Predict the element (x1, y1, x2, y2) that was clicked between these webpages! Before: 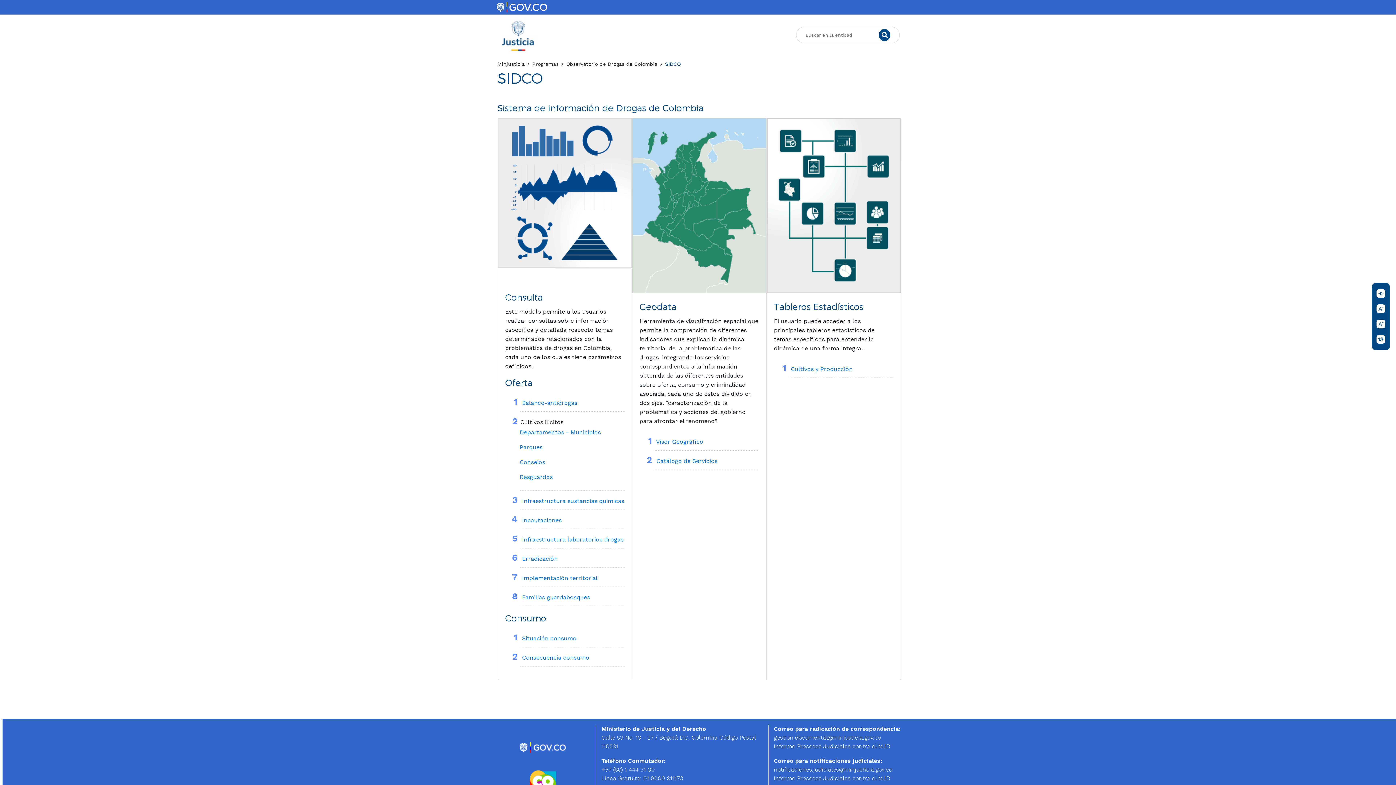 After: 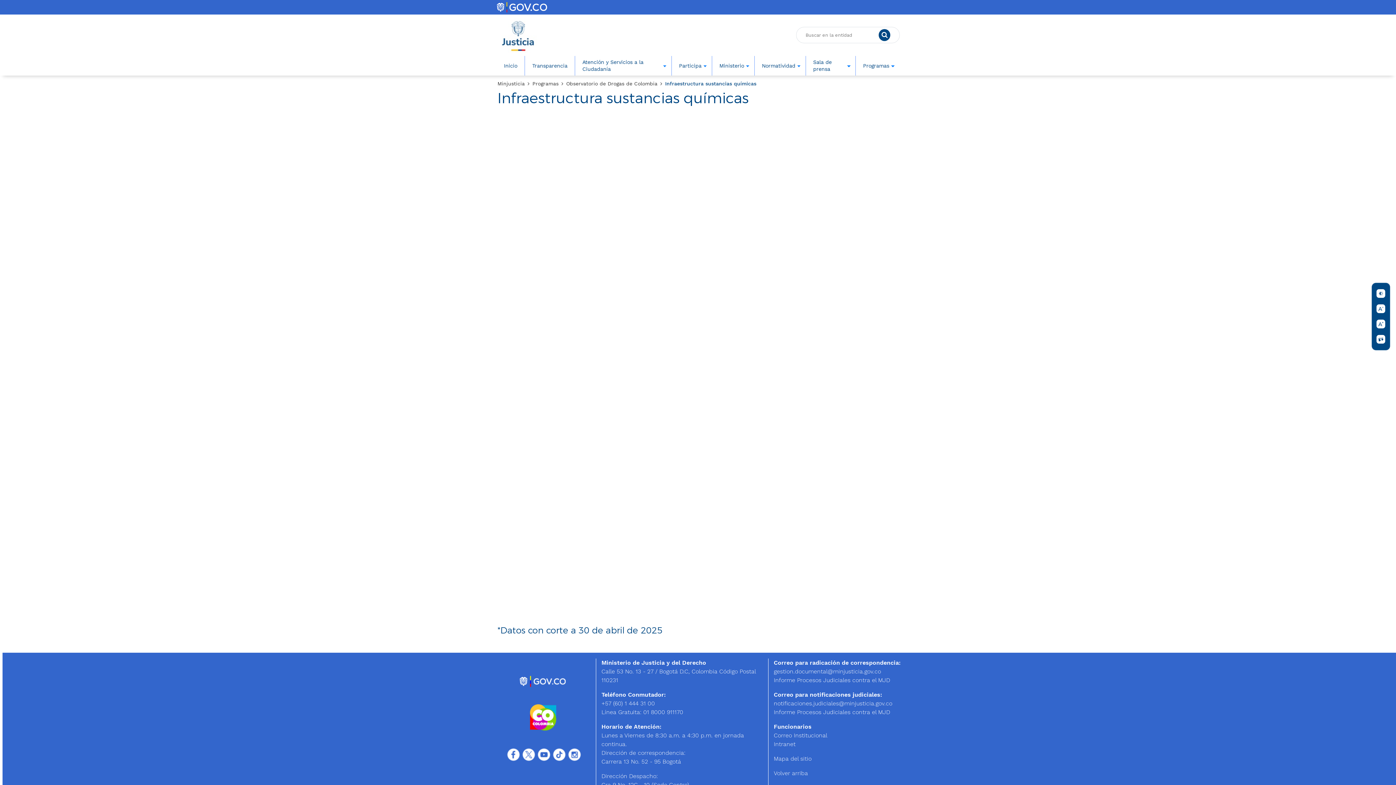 Action: label: Infraestructura sustancias químicas bbox: (522, 497, 624, 504)